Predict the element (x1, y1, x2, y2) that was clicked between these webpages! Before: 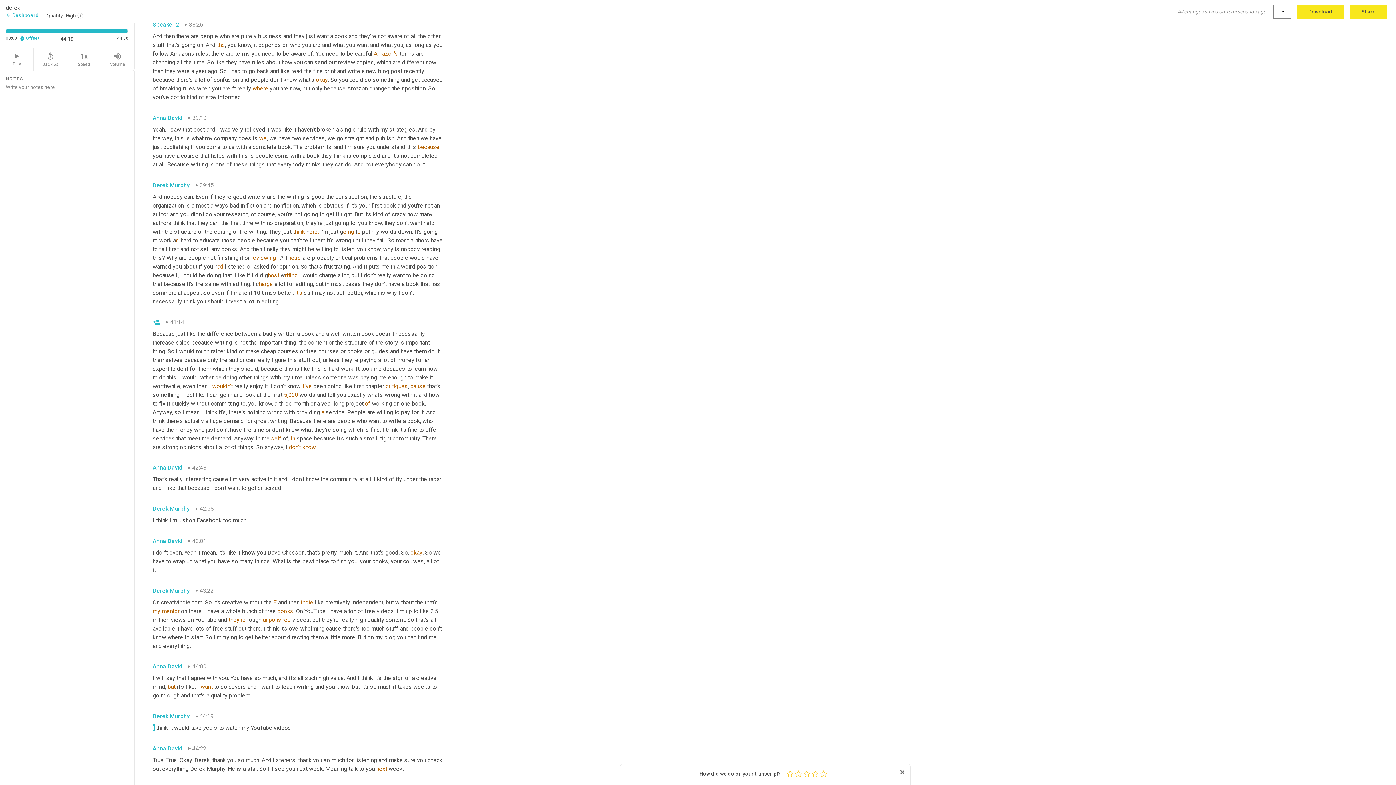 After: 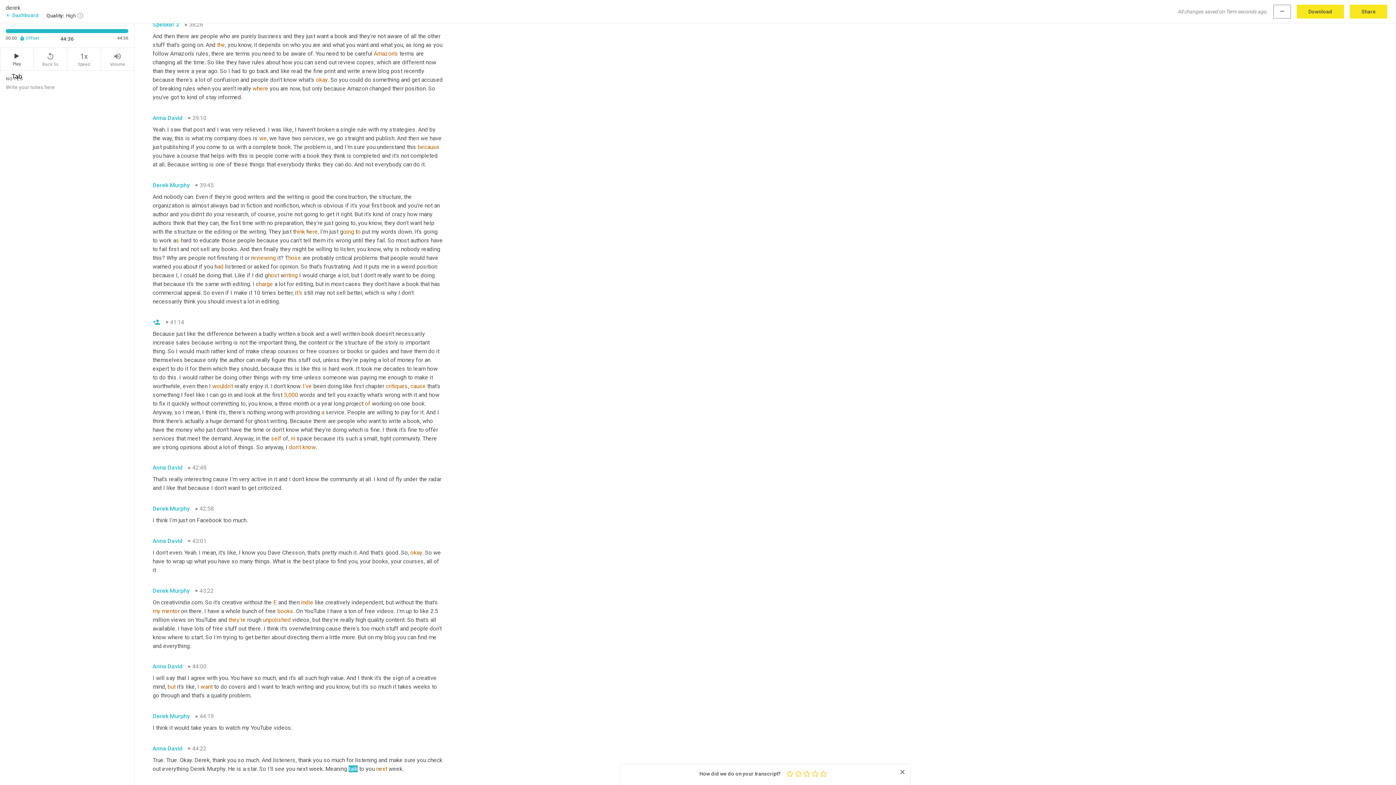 Action: bbox: (0, 48, 33, 70) label: Play